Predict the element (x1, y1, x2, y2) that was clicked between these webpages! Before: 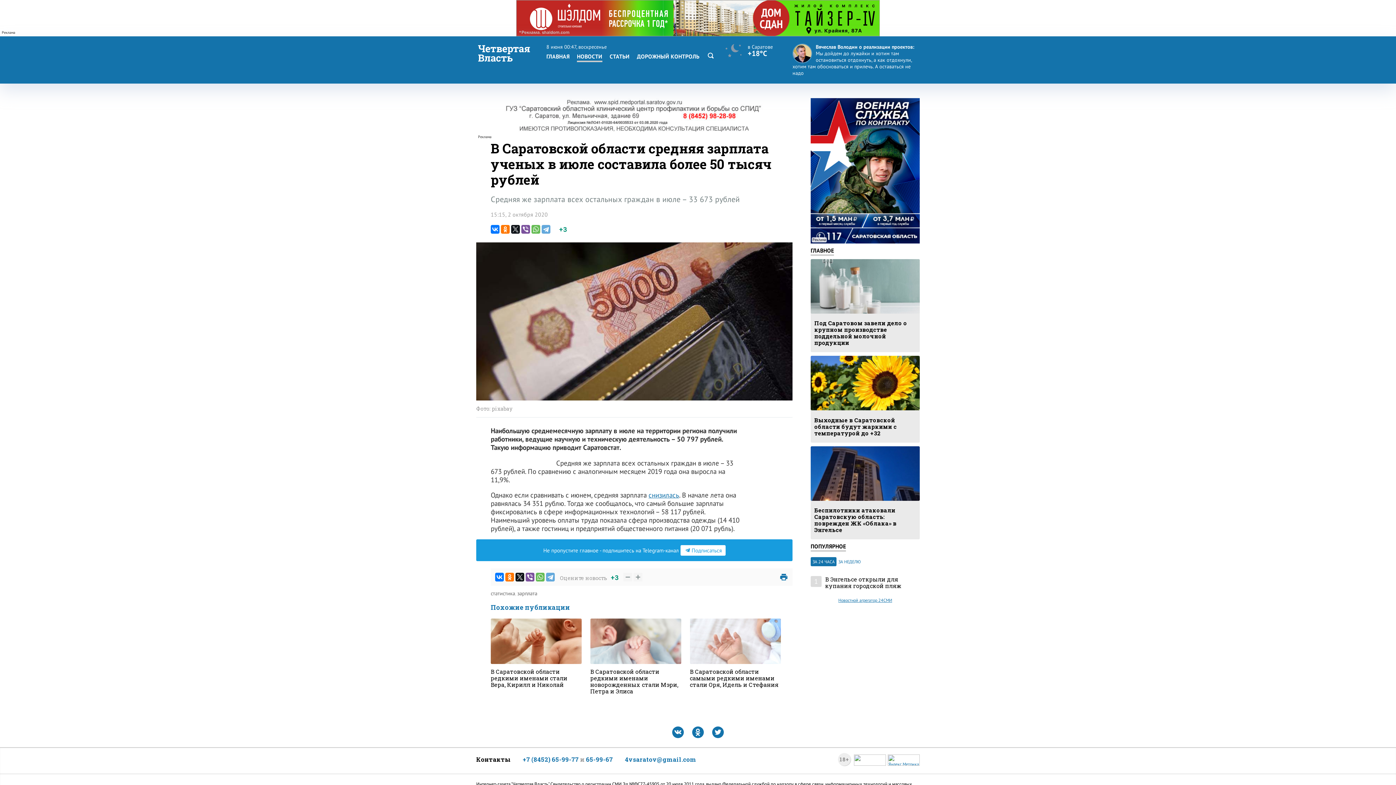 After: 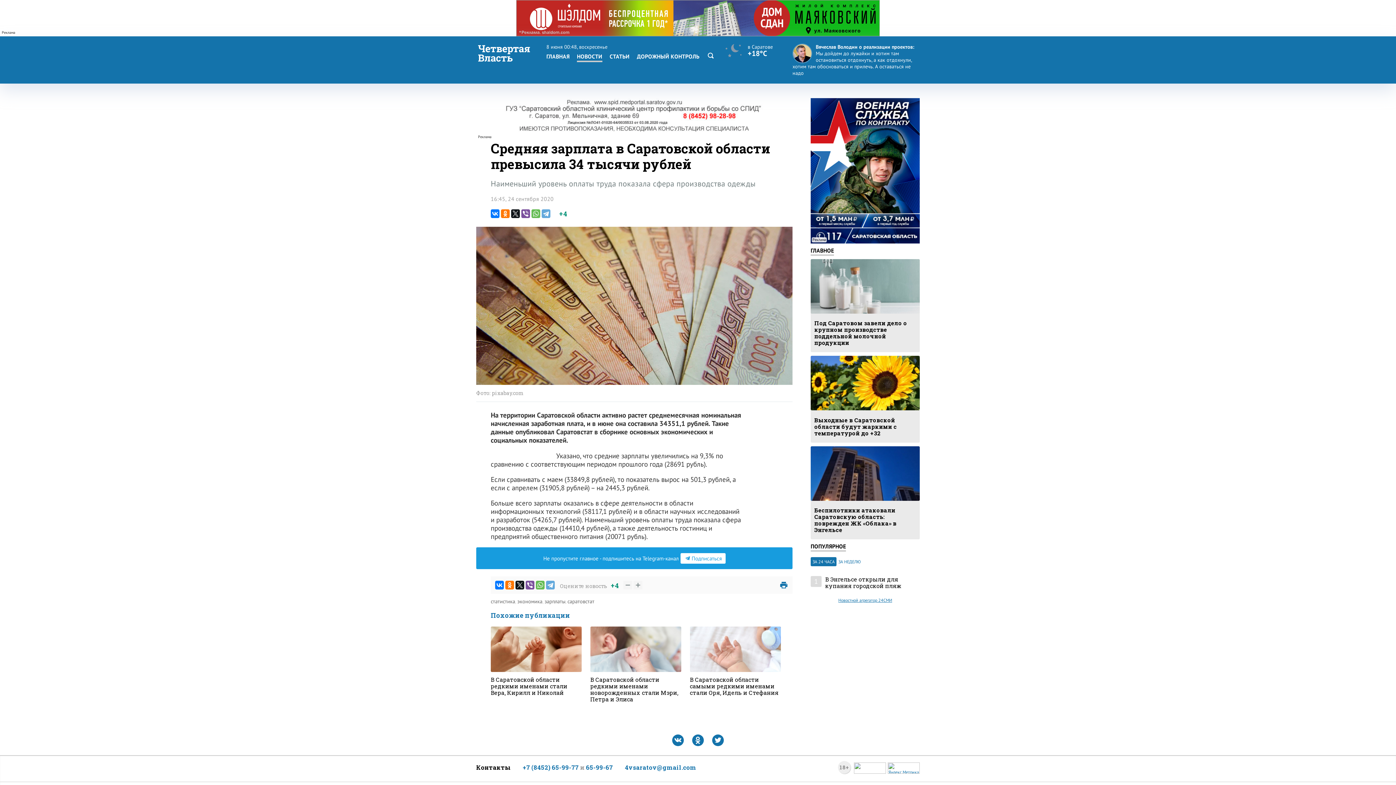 Action: bbox: (648, 490, 679, 499) label: снизилась